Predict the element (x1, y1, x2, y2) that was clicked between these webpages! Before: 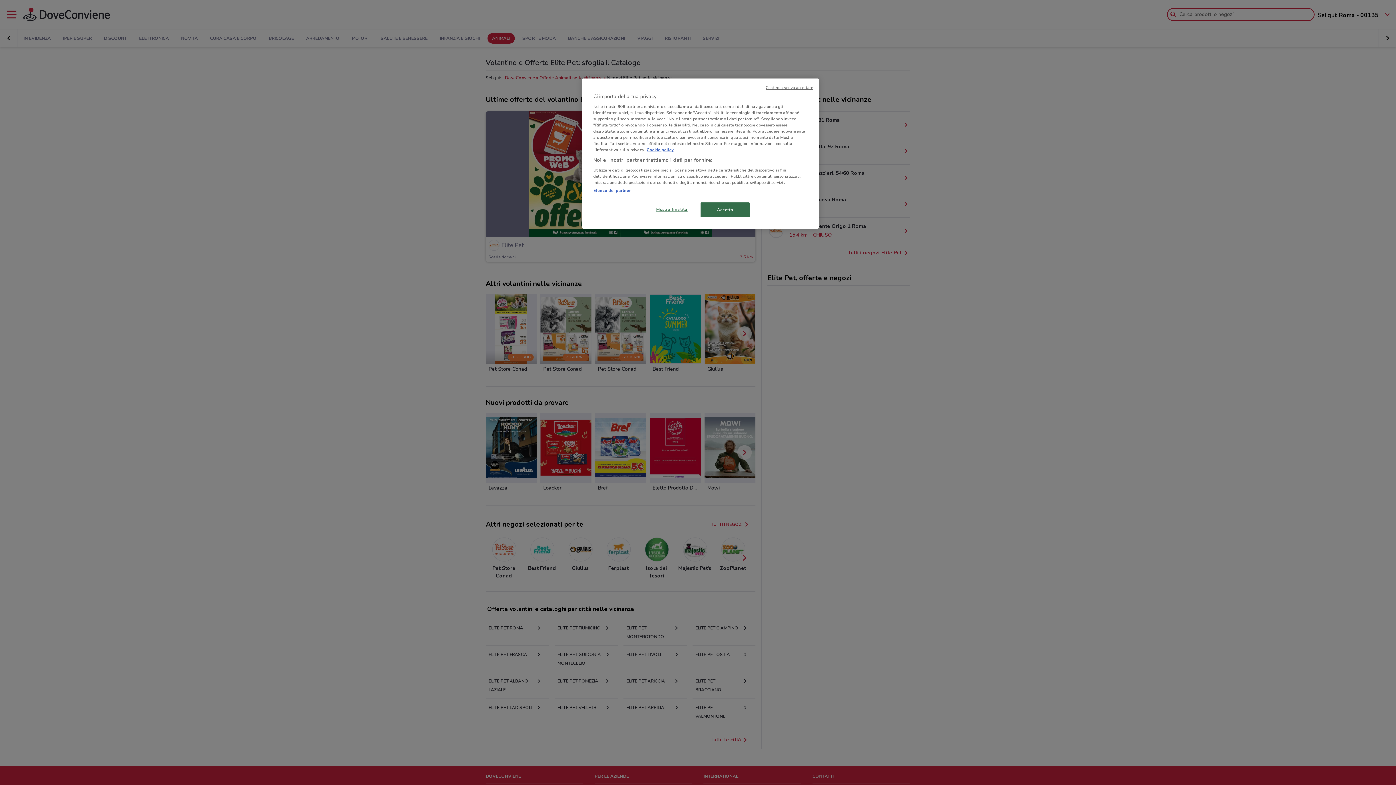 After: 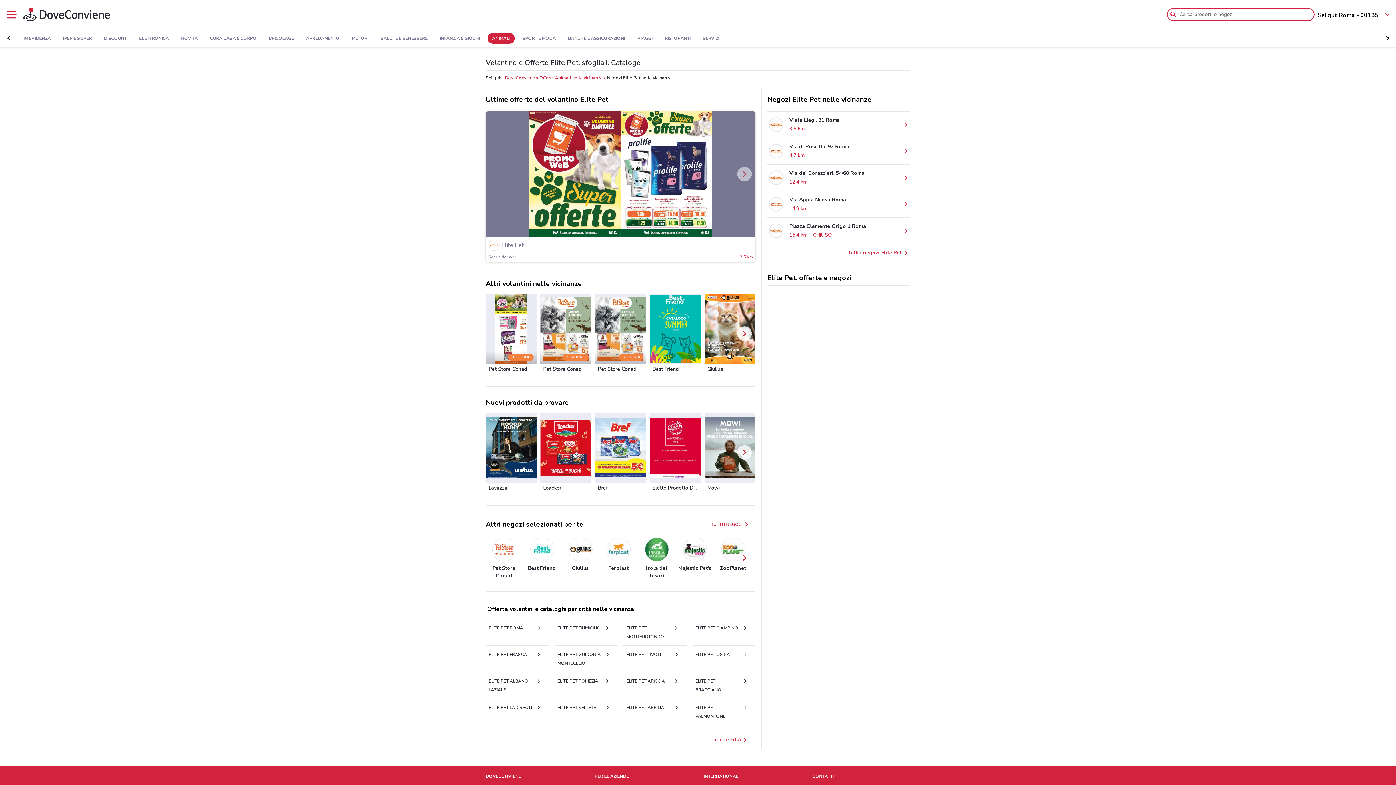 Action: bbox: (700, 202, 749, 217) label: Accetto